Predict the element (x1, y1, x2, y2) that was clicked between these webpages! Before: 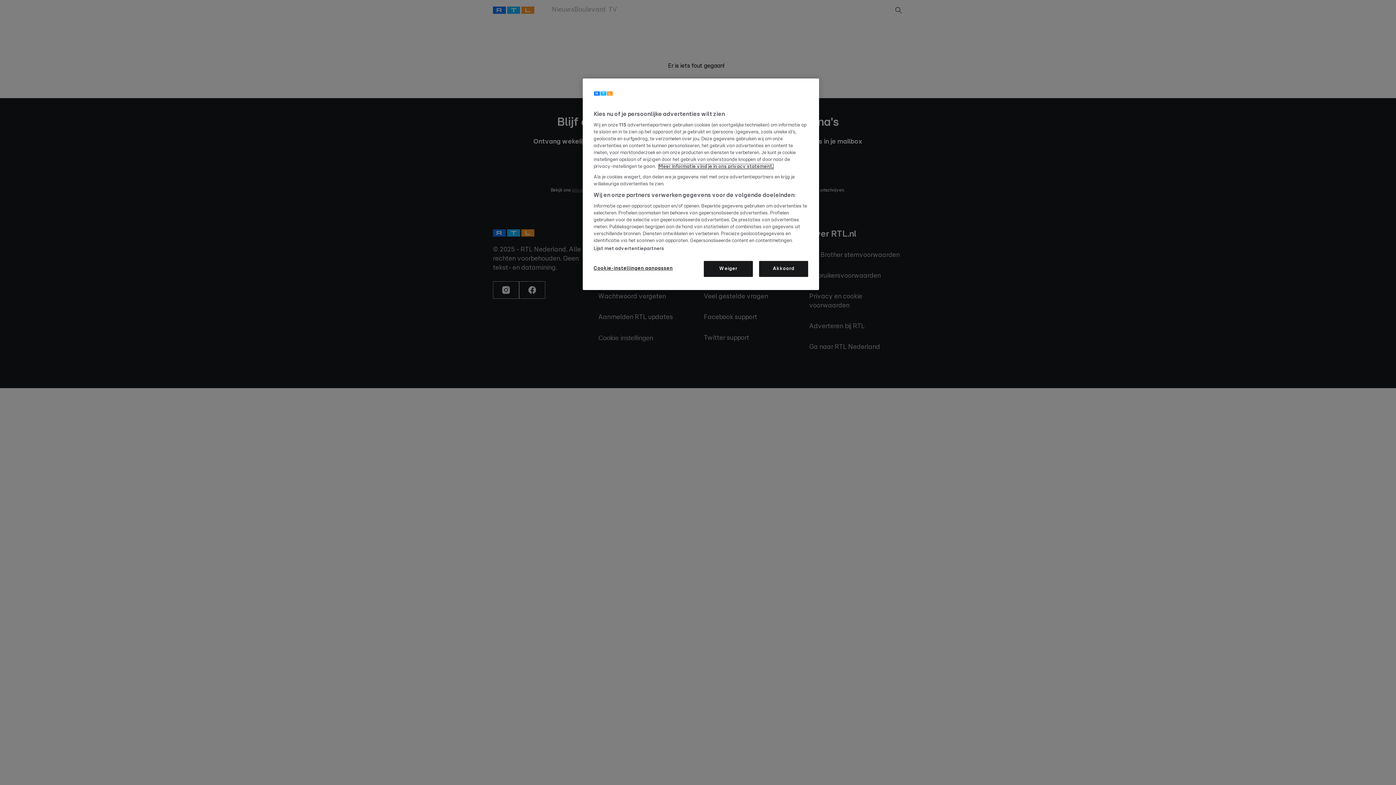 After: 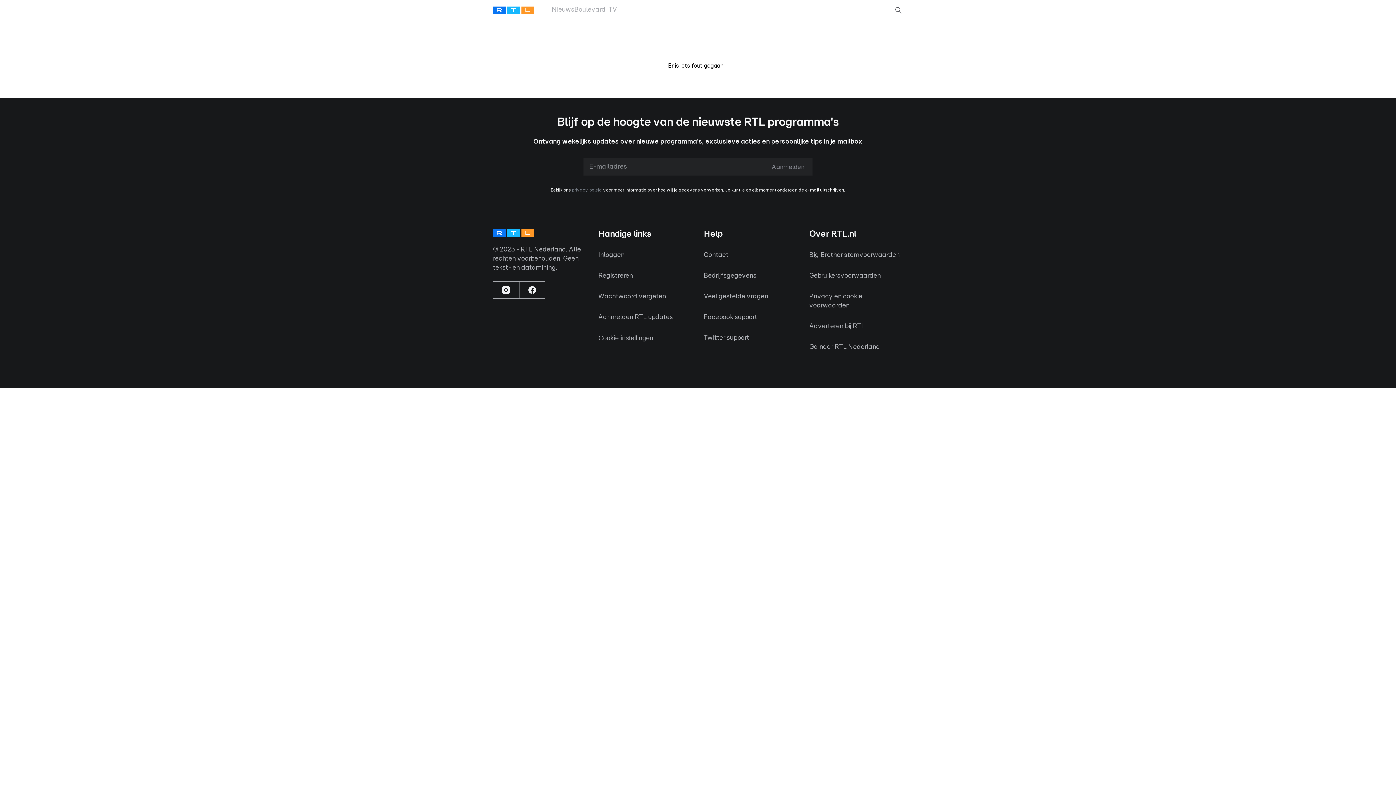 Action: bbox: (759, 261, 808, 277) label: Akkoord